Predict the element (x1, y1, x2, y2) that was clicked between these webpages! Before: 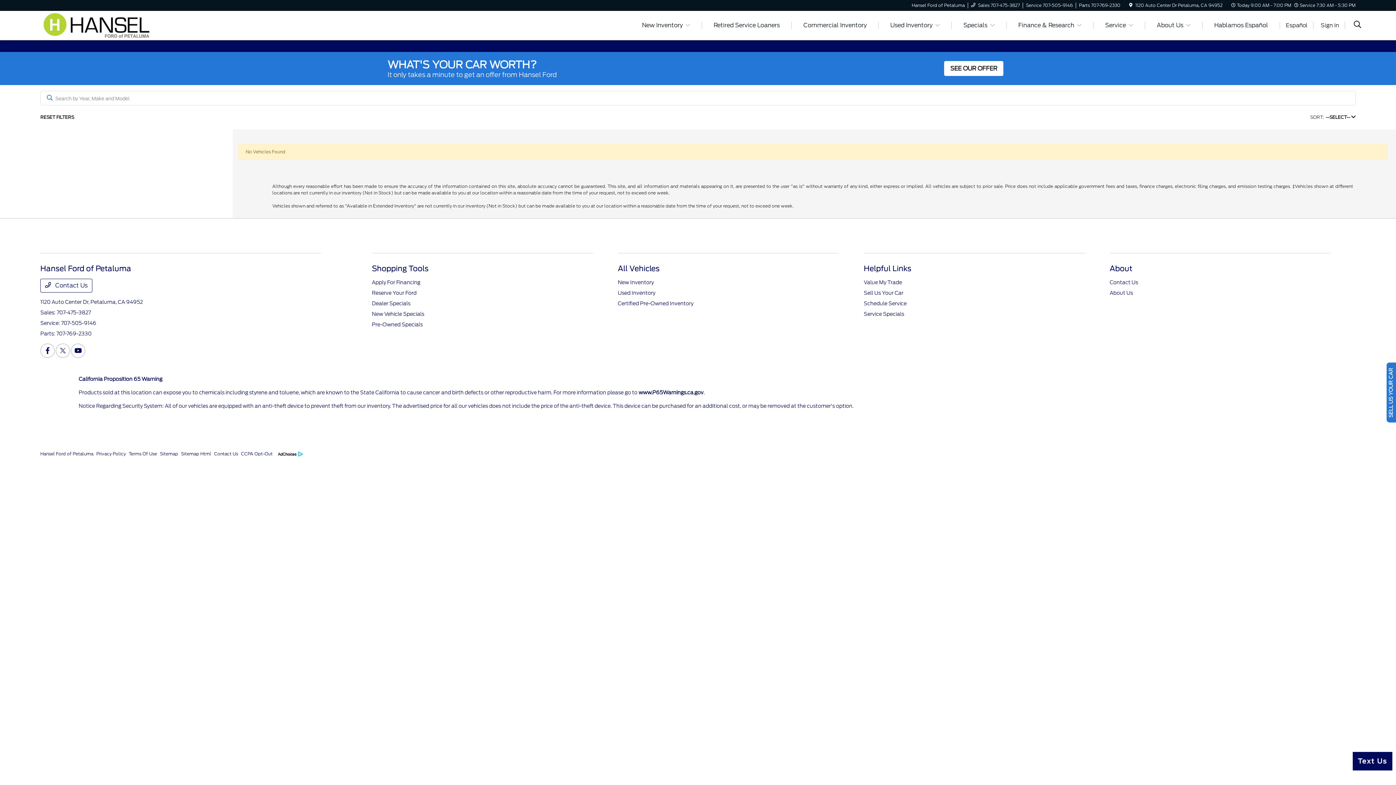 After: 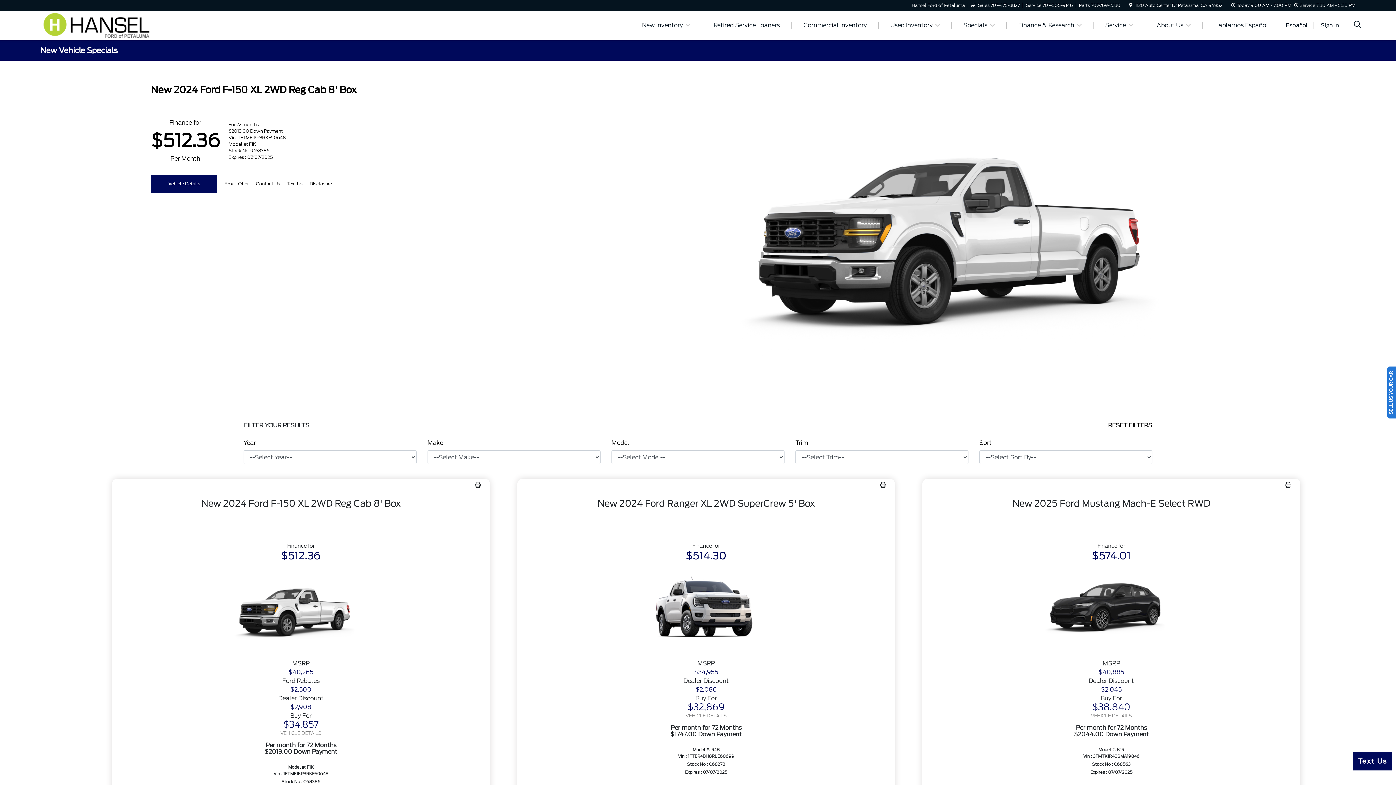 Action: bbox: (372, 311, 424, 317) label: New Vehicle Specials